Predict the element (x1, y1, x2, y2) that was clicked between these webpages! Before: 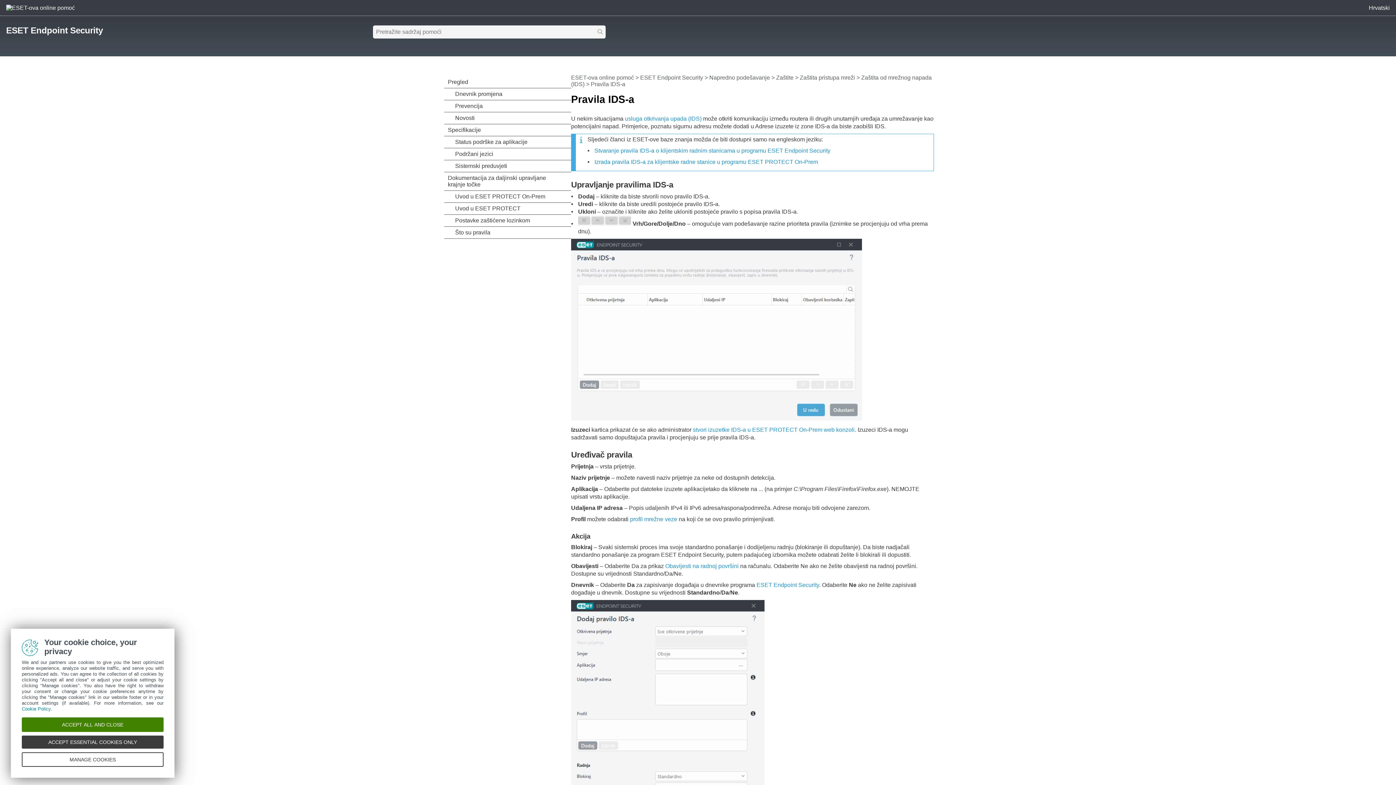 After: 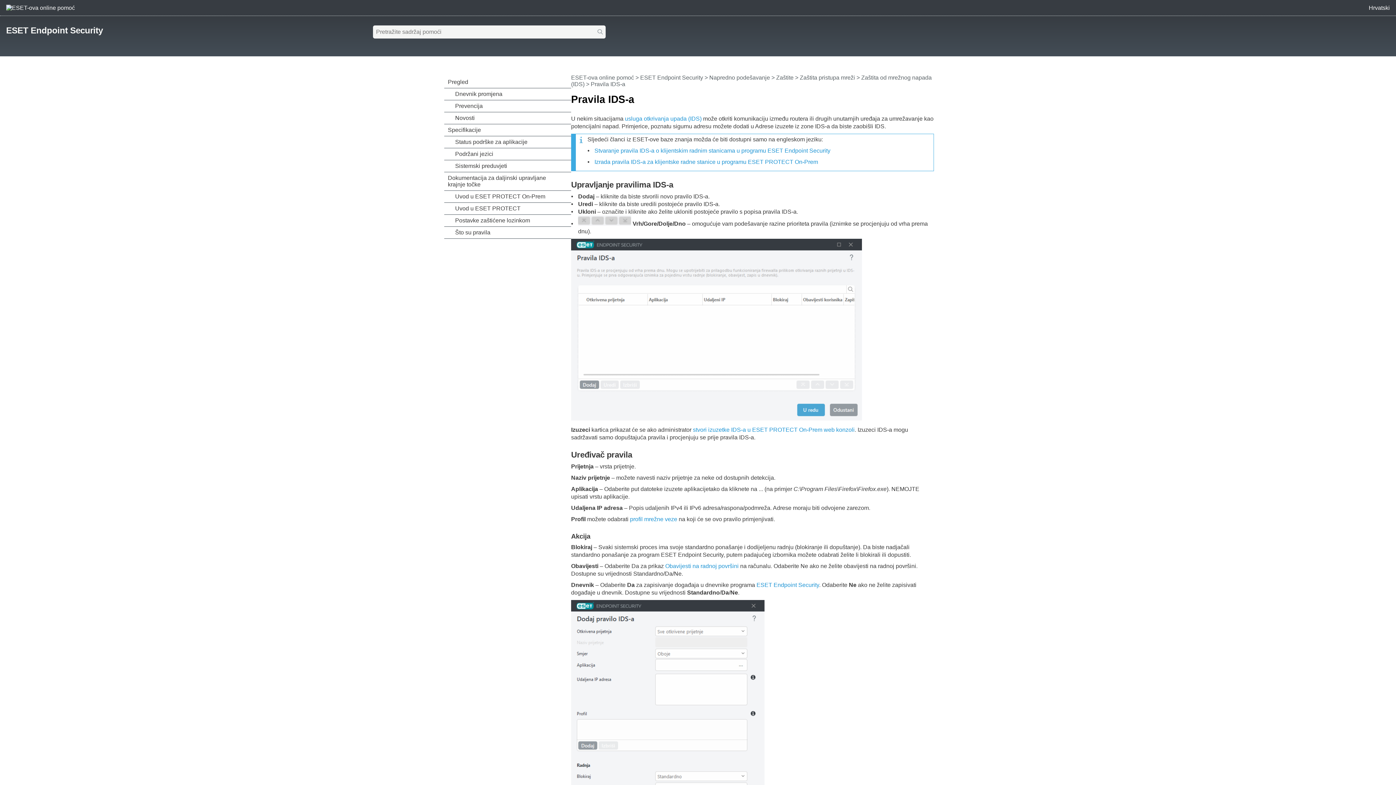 Action: bbox: (21, 736, 163, 749) label: ACCEPT ESSENTIAL COOKIES ONLY